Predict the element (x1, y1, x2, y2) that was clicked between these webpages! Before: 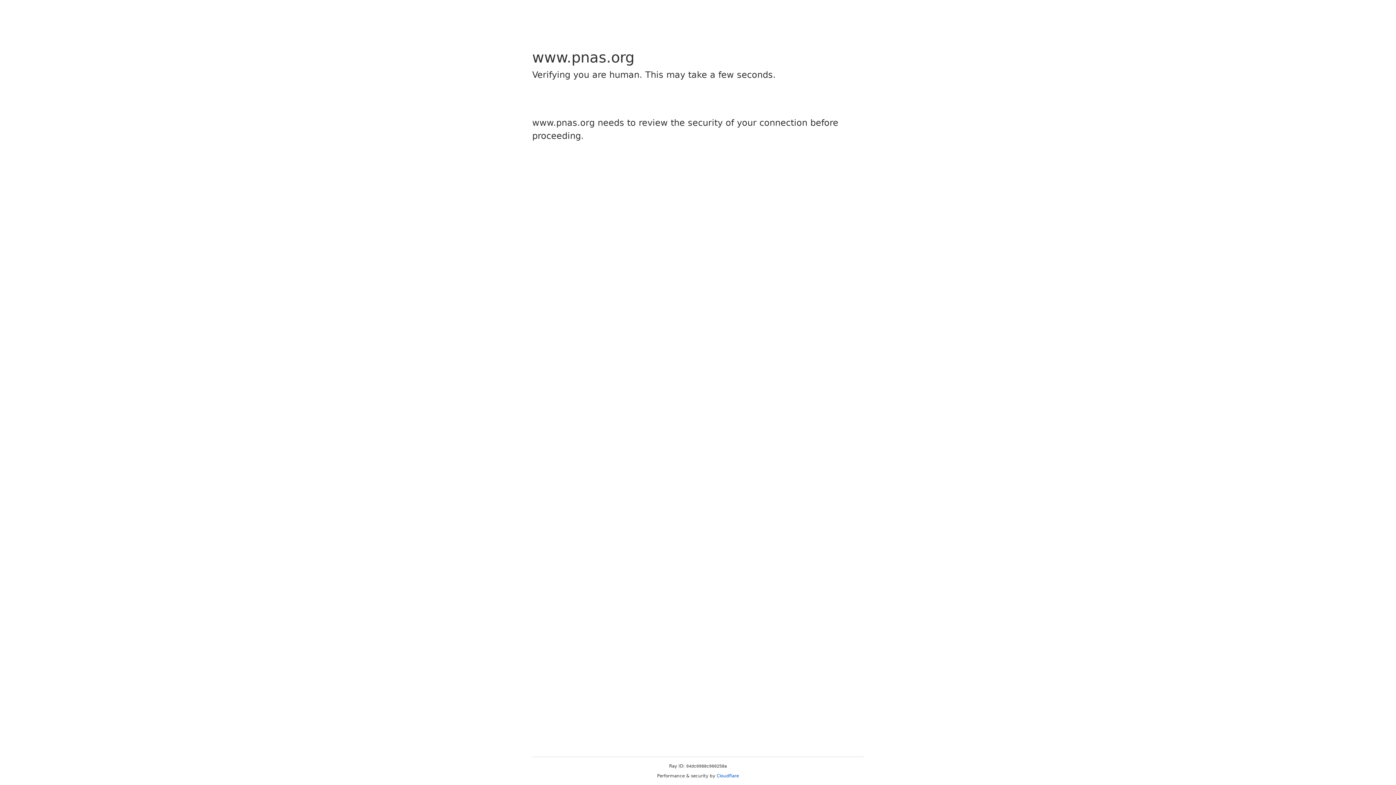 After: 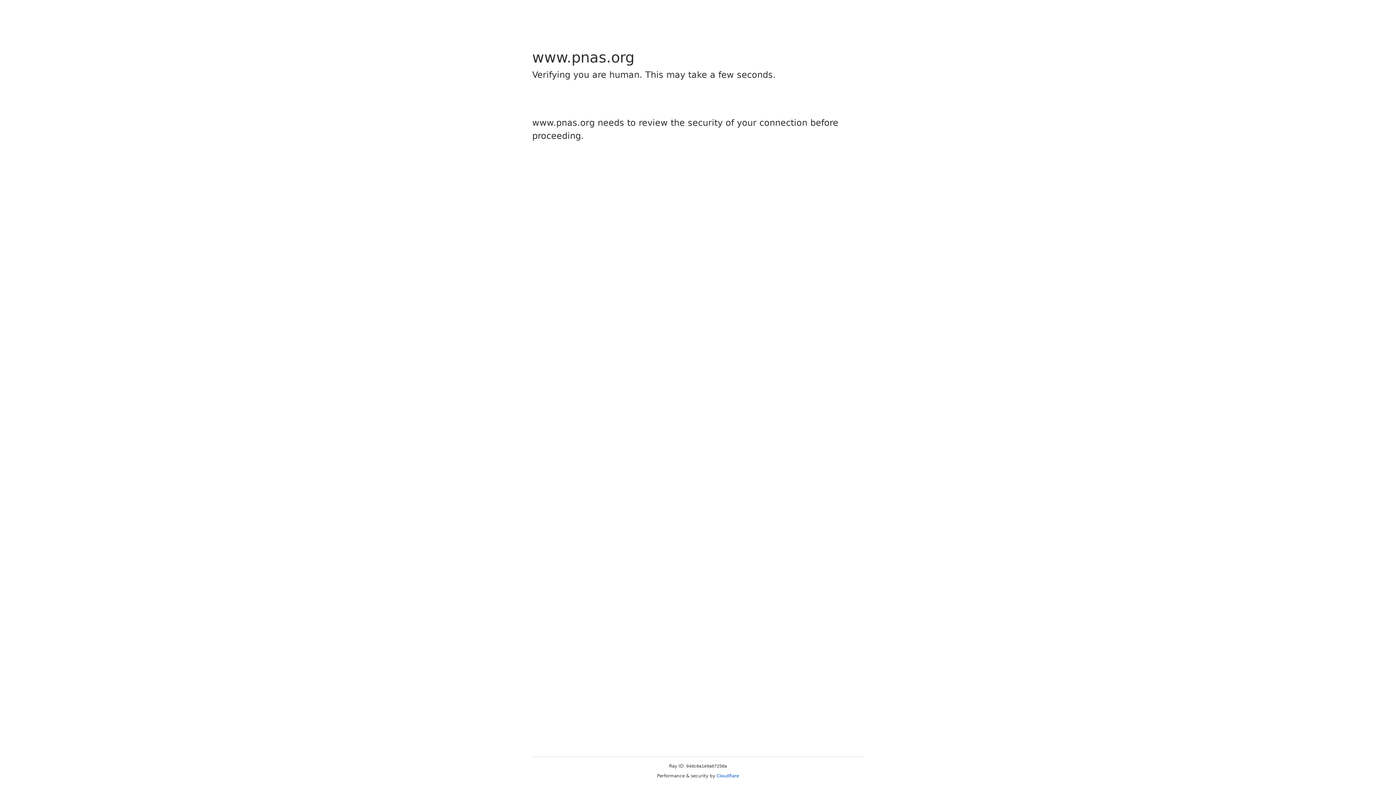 Action: label: Cloudflare bbox: (716, 773, 739, 778)